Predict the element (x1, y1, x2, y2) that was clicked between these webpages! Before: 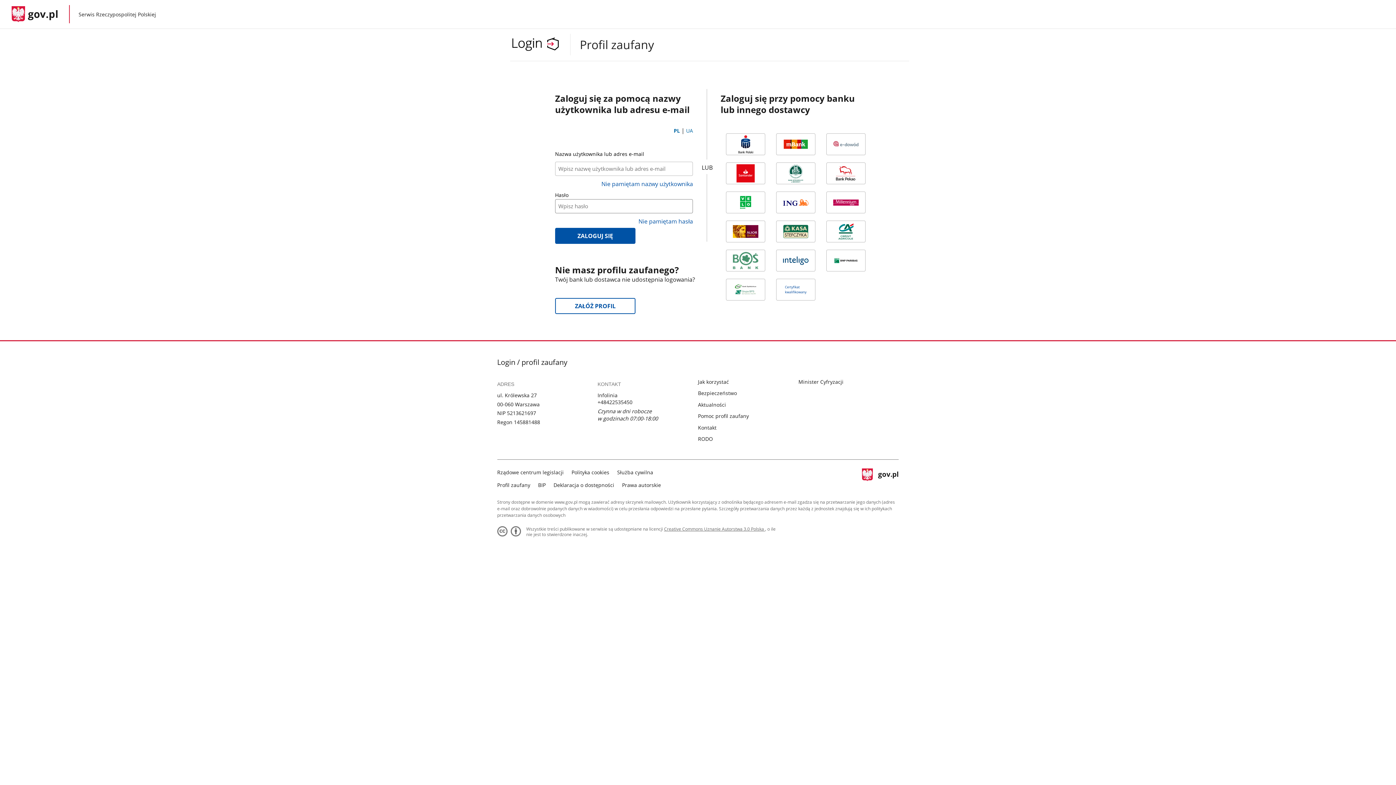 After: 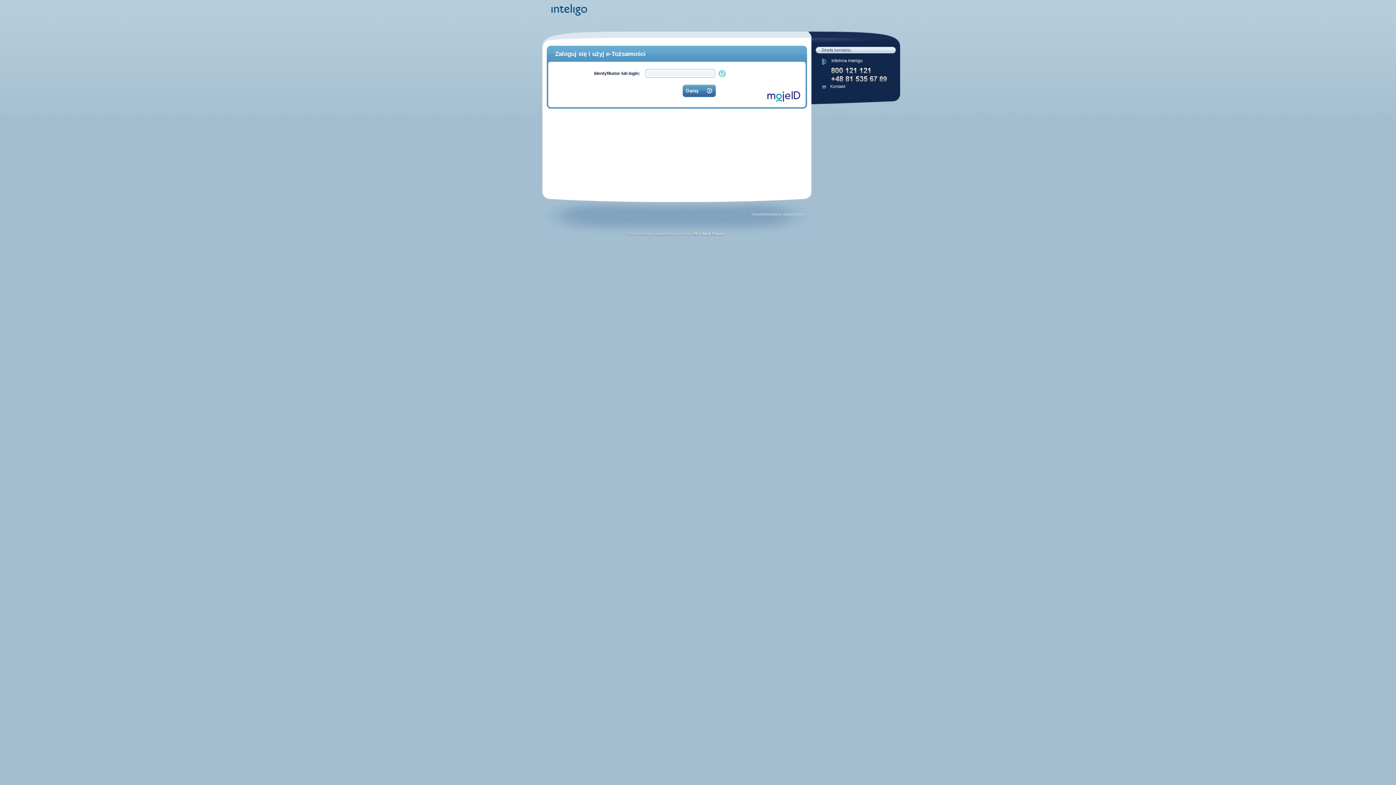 Action: bbox: (776, 250, 815, 272) label: Logowanie za pomocą INTELIGO